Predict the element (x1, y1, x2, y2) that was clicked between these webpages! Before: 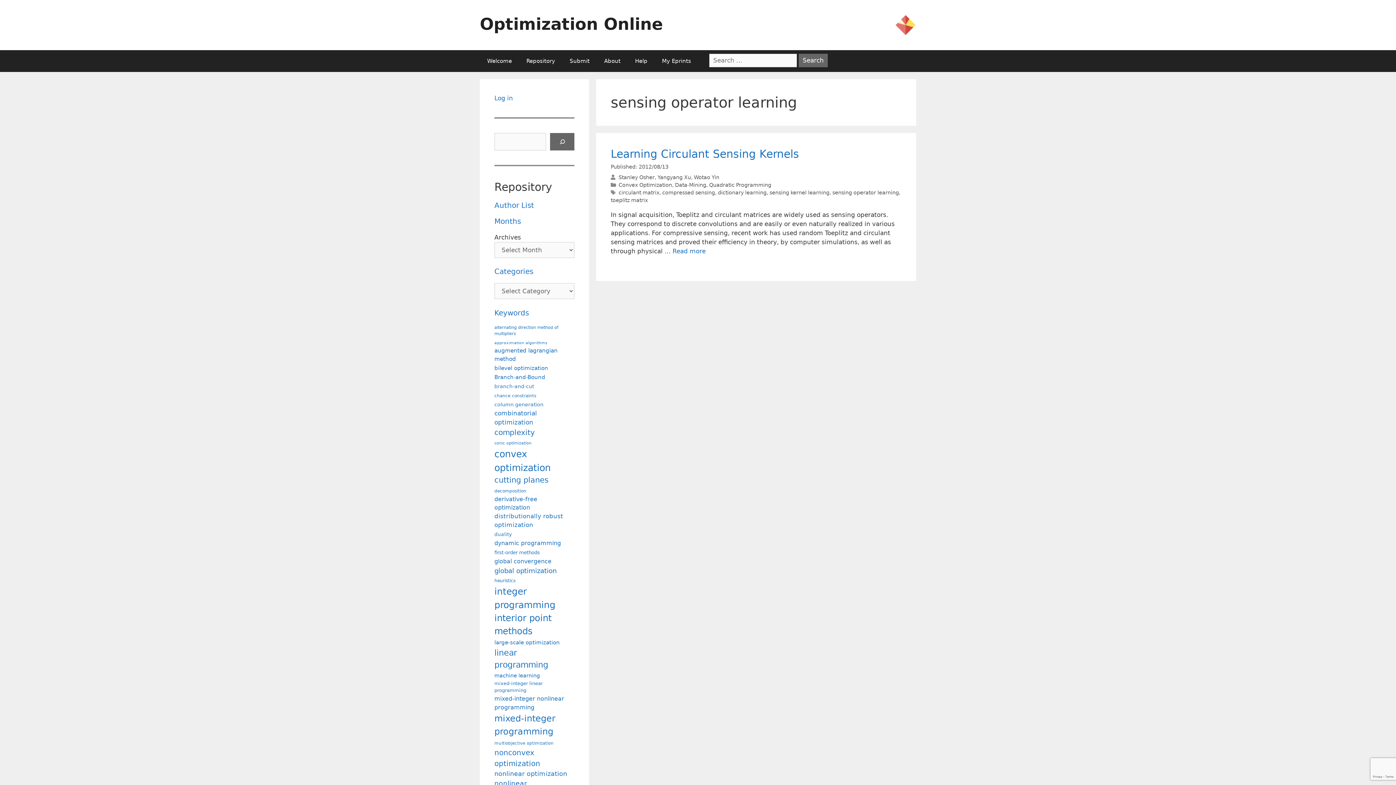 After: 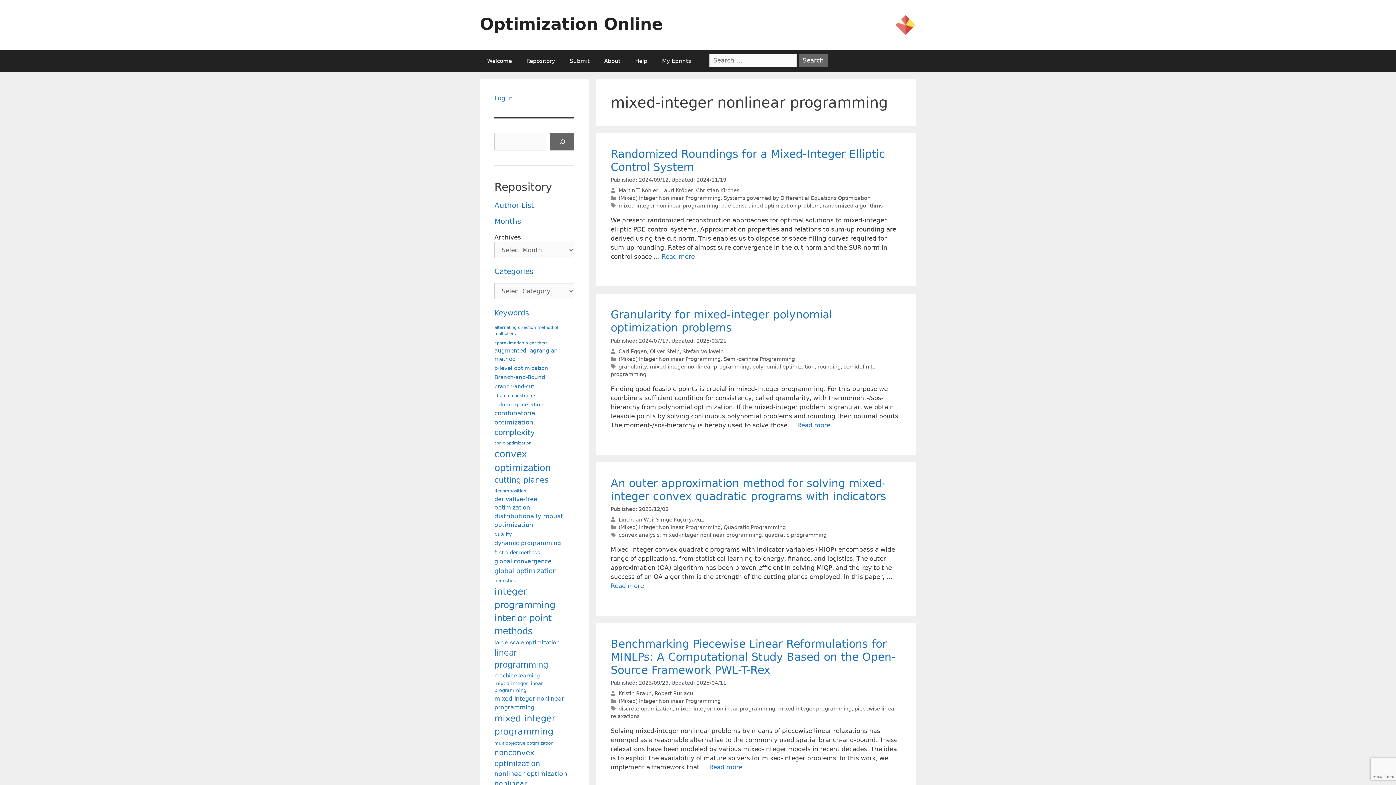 Action: bbox: (494, 694, 572, 712) label: mixed-integer nonlinear programming (126 items)